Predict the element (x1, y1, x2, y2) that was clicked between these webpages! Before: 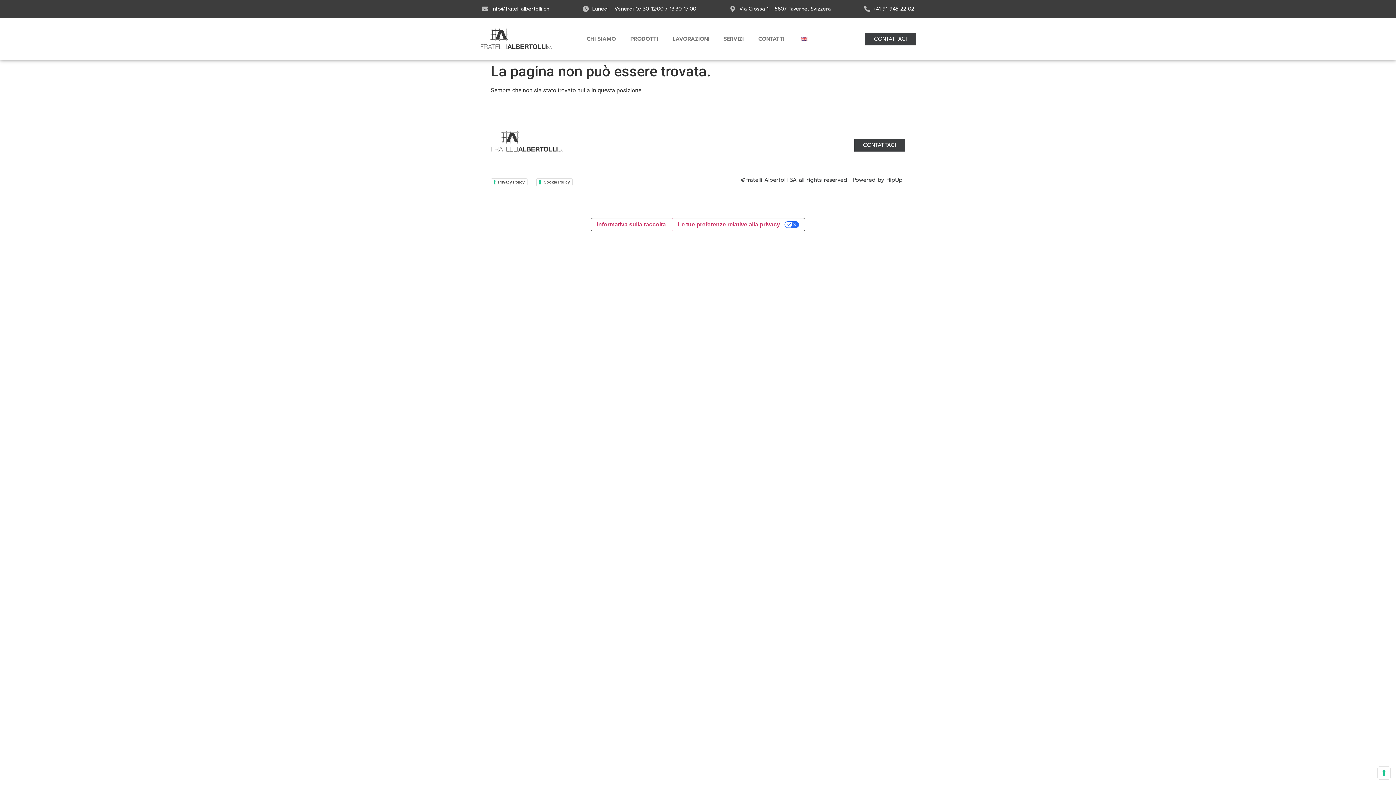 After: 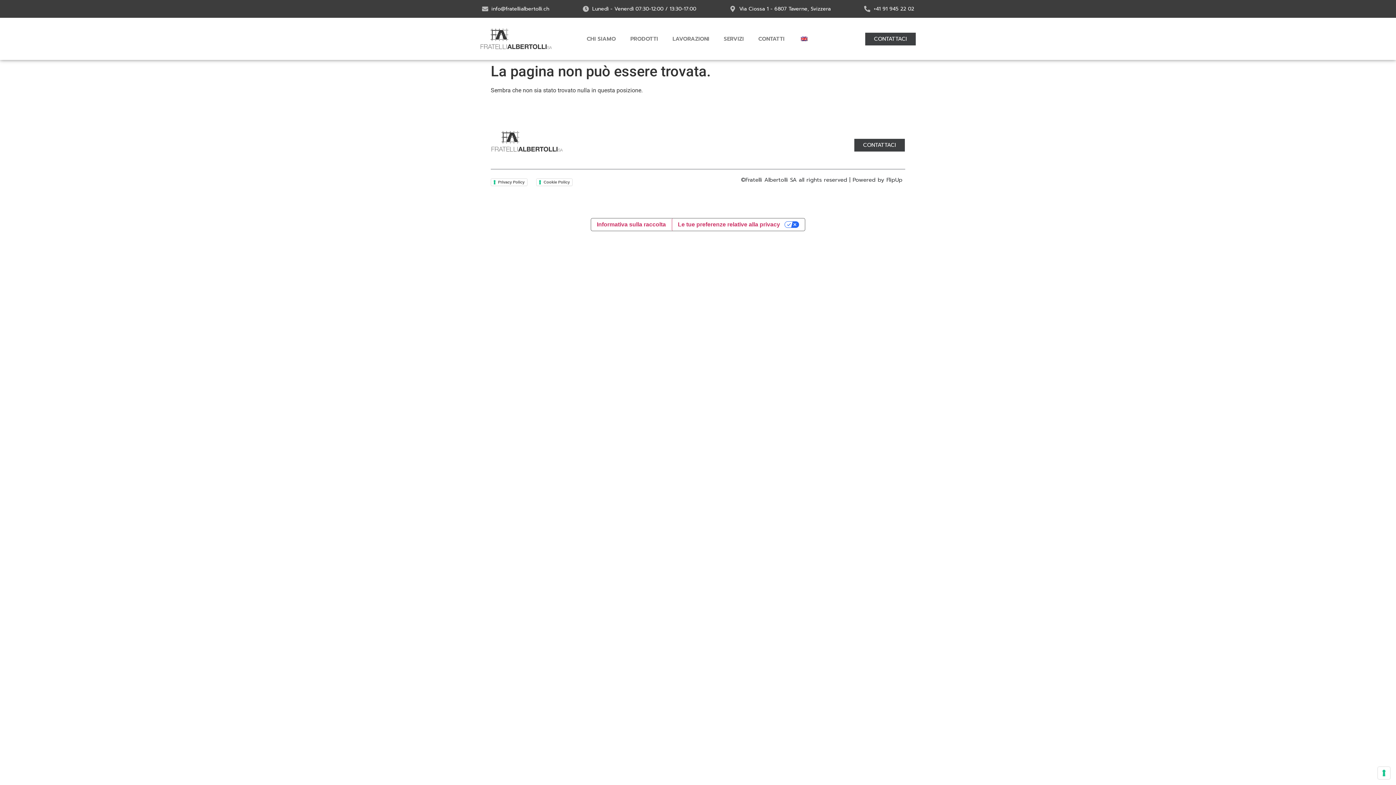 Action: bbox: (582, 5, 696, 12) label: Lunedì - Venerdì 07:30-12:00 / 13:30-17:00